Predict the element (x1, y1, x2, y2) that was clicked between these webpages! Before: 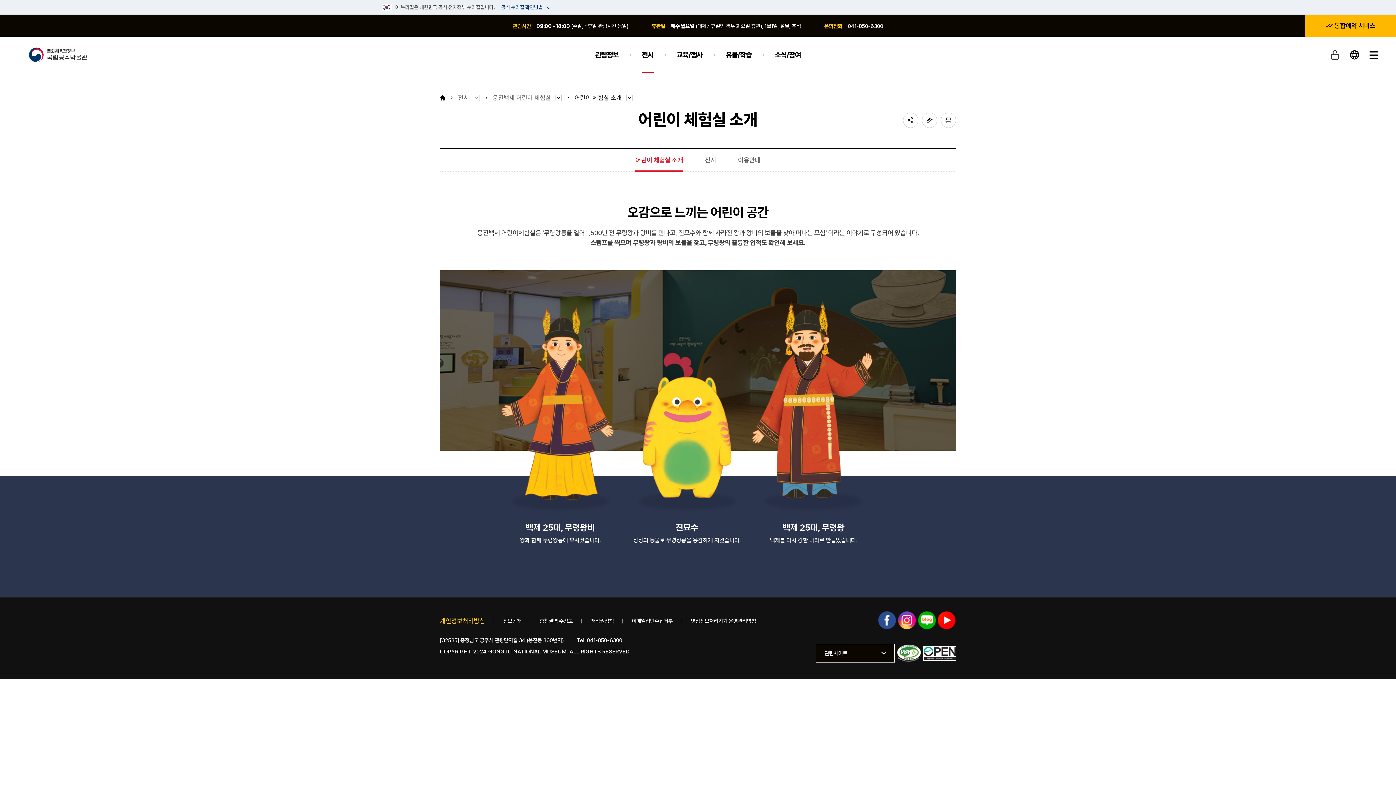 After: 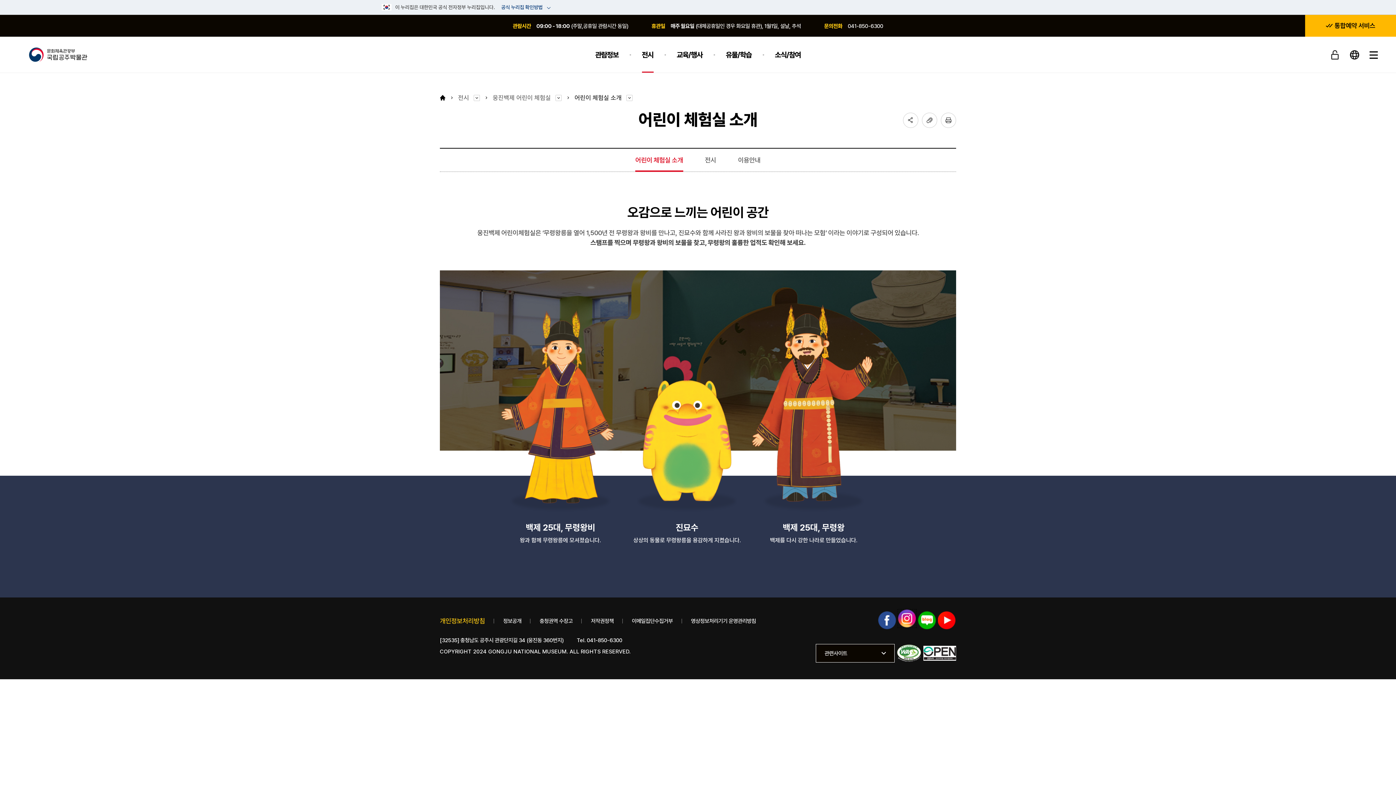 Action: bbox: (898, 611, 916, 629) label: 인스타그램